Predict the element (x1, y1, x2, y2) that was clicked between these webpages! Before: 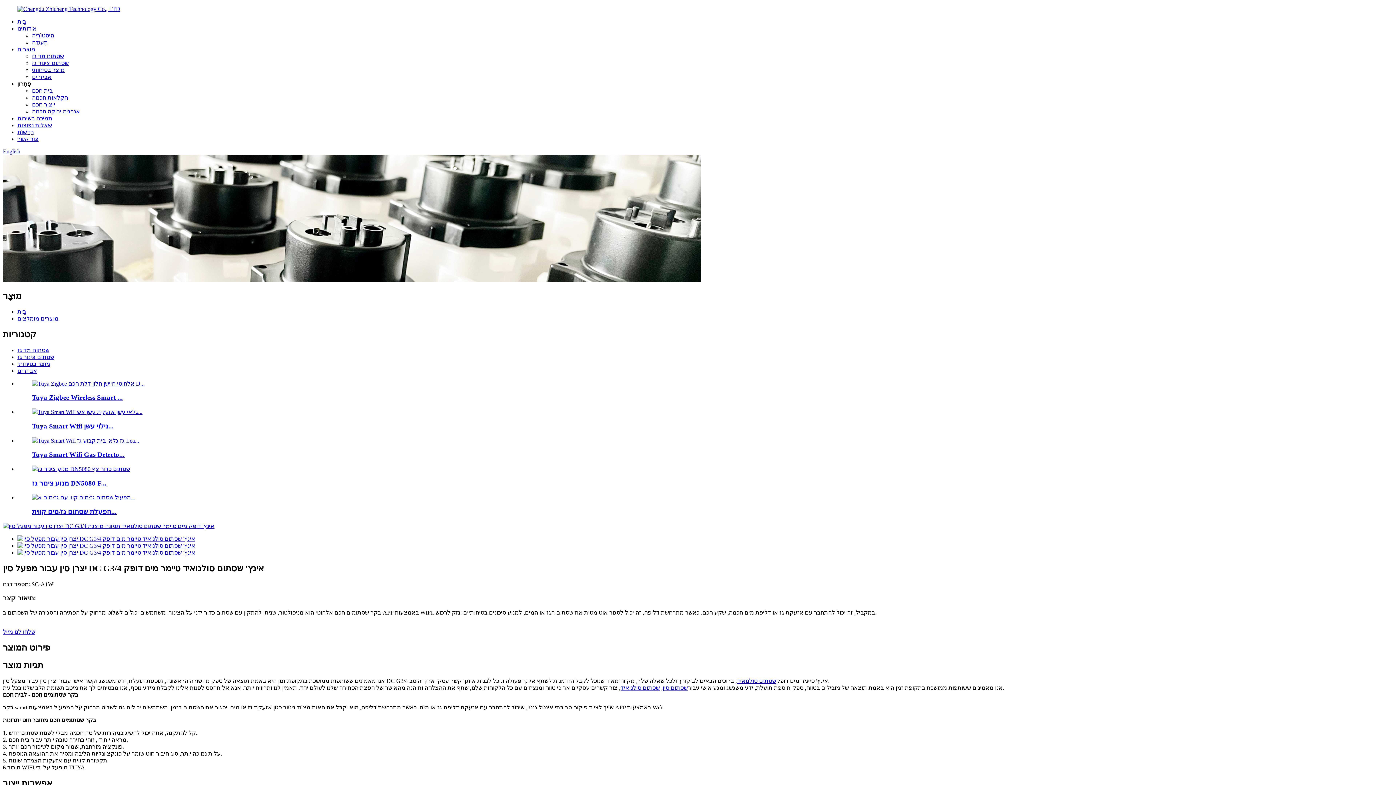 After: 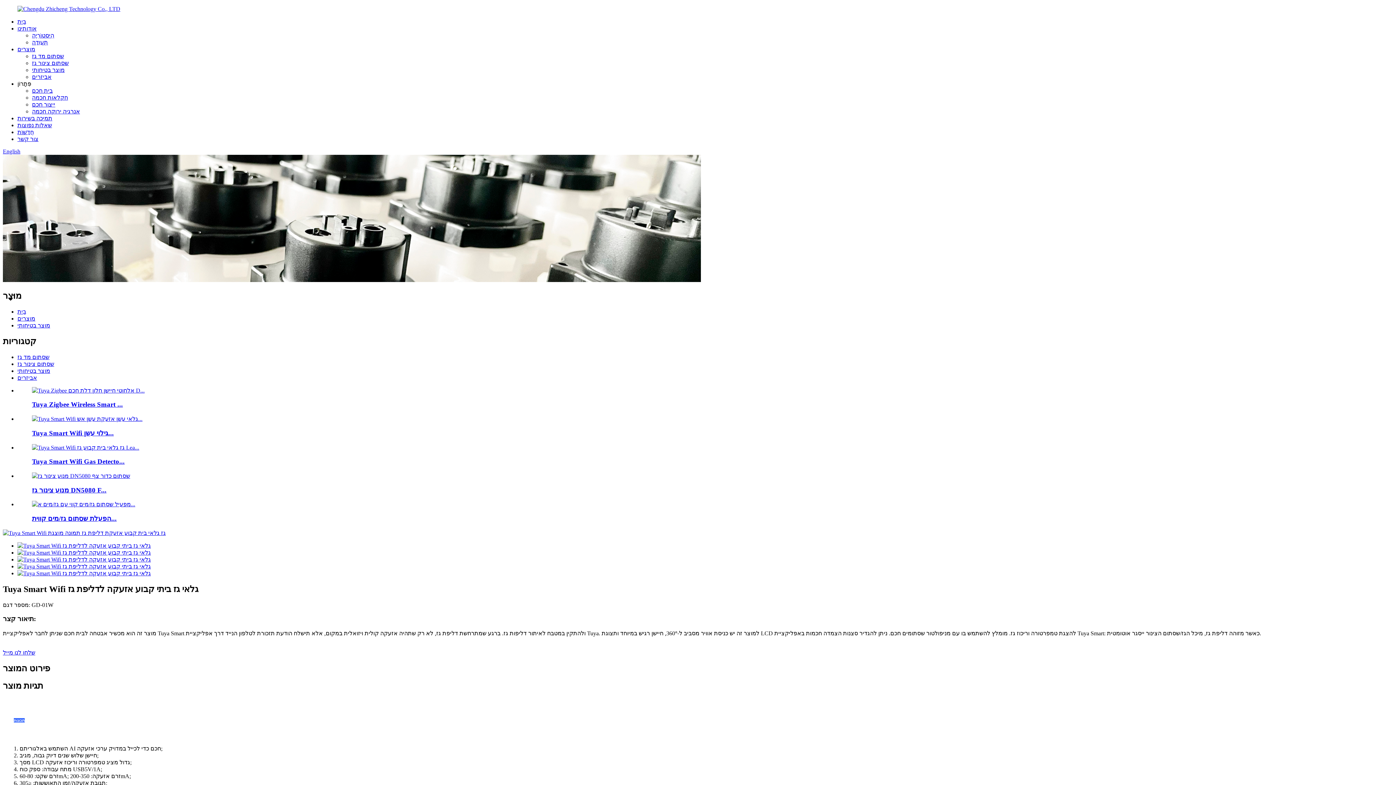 Action: bbox: (32, 437, 139, 443)